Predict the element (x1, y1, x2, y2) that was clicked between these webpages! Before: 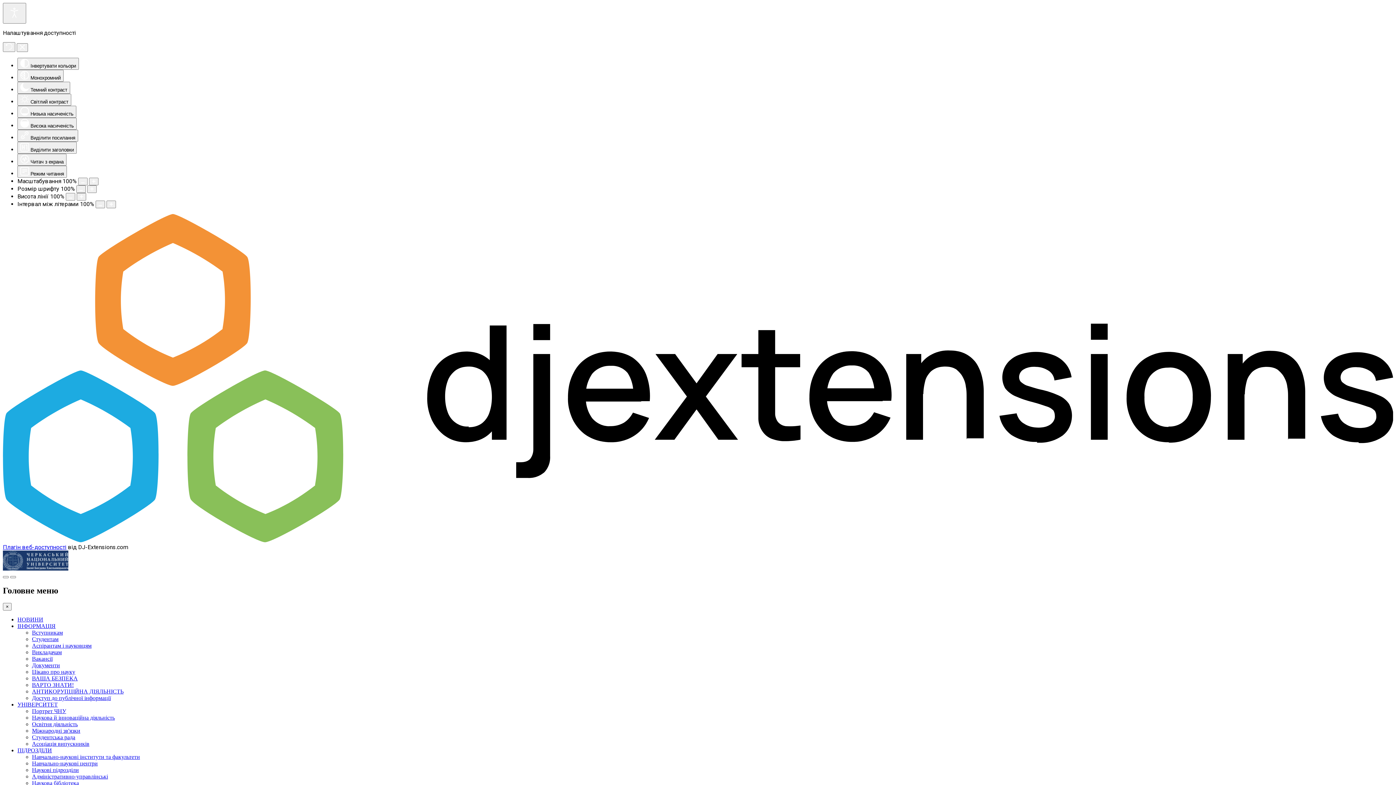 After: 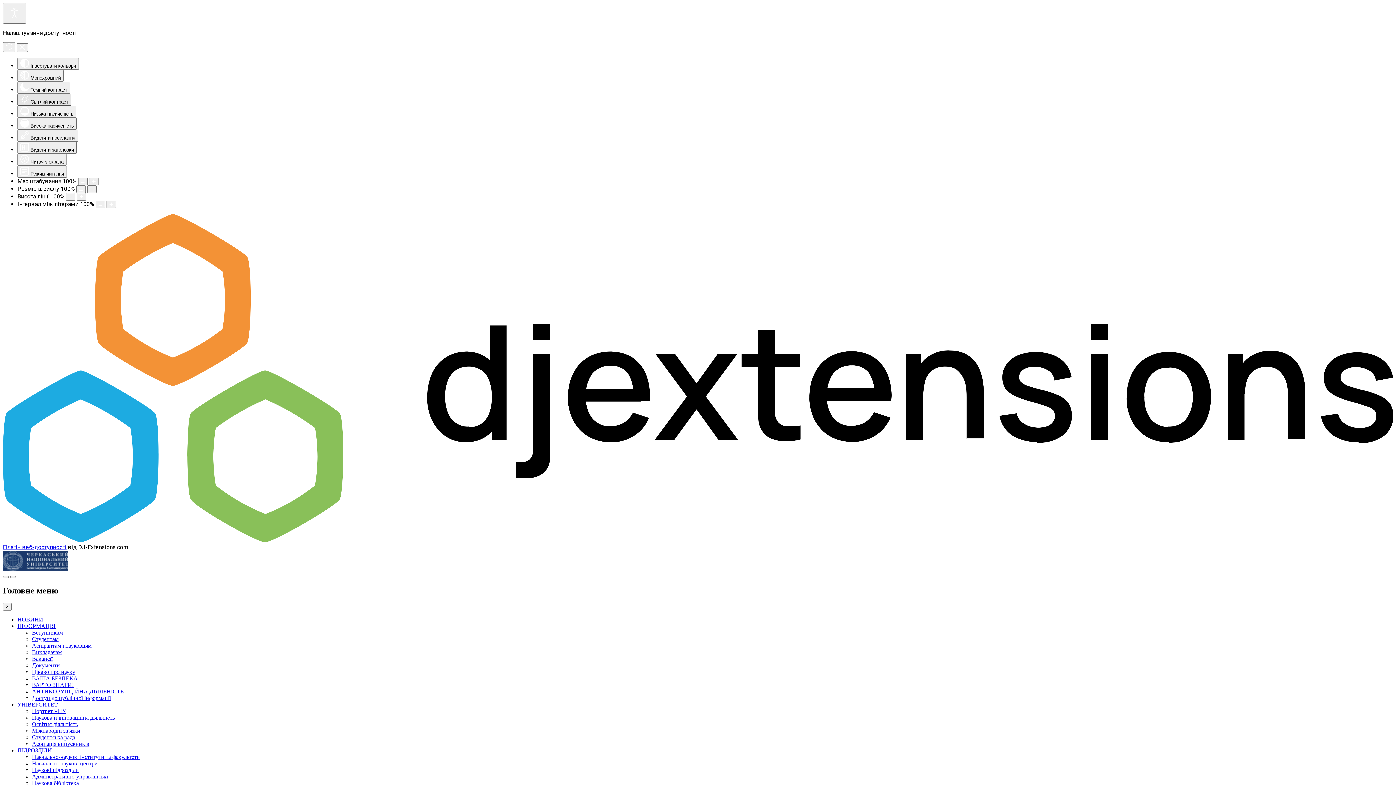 Action: bbox: (17, 93, 71, 105) label:  Світлий контраст